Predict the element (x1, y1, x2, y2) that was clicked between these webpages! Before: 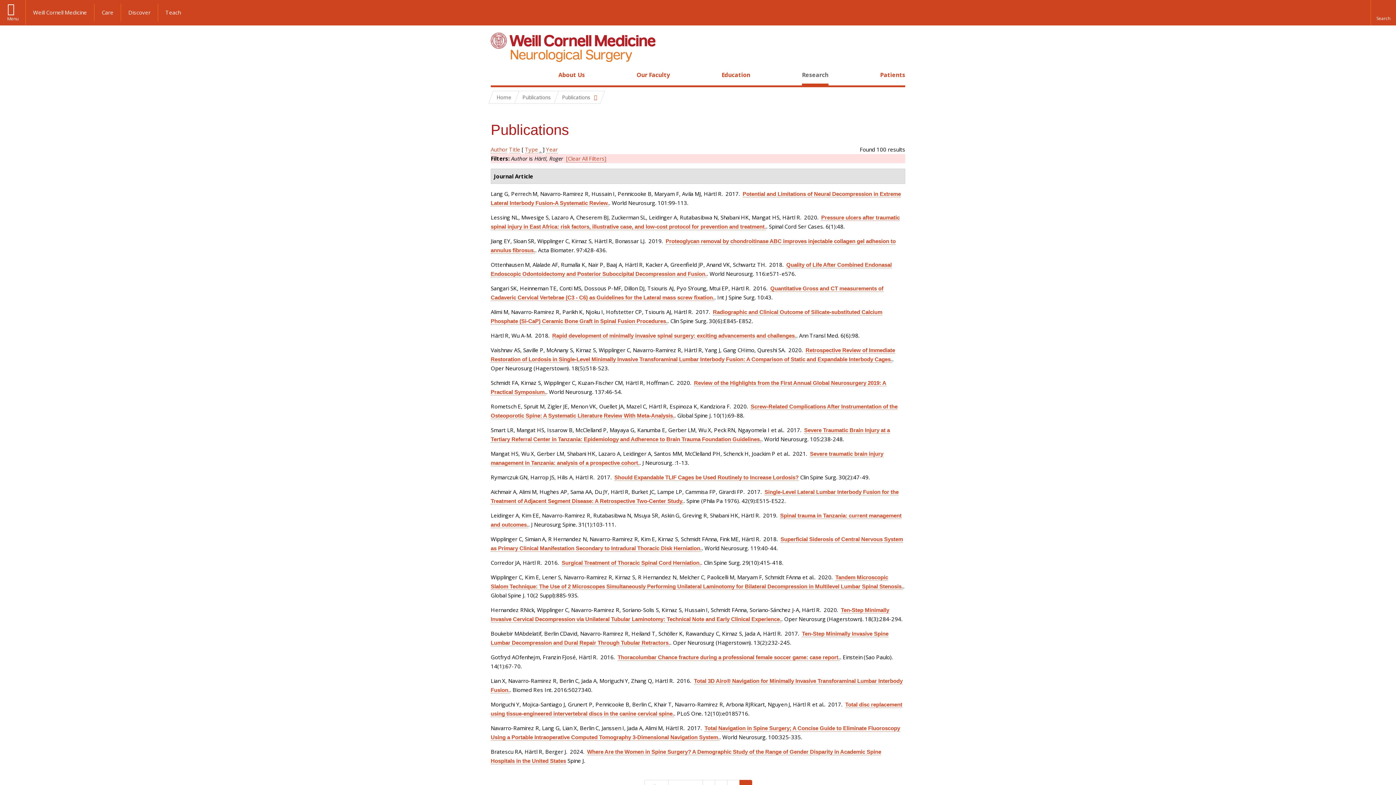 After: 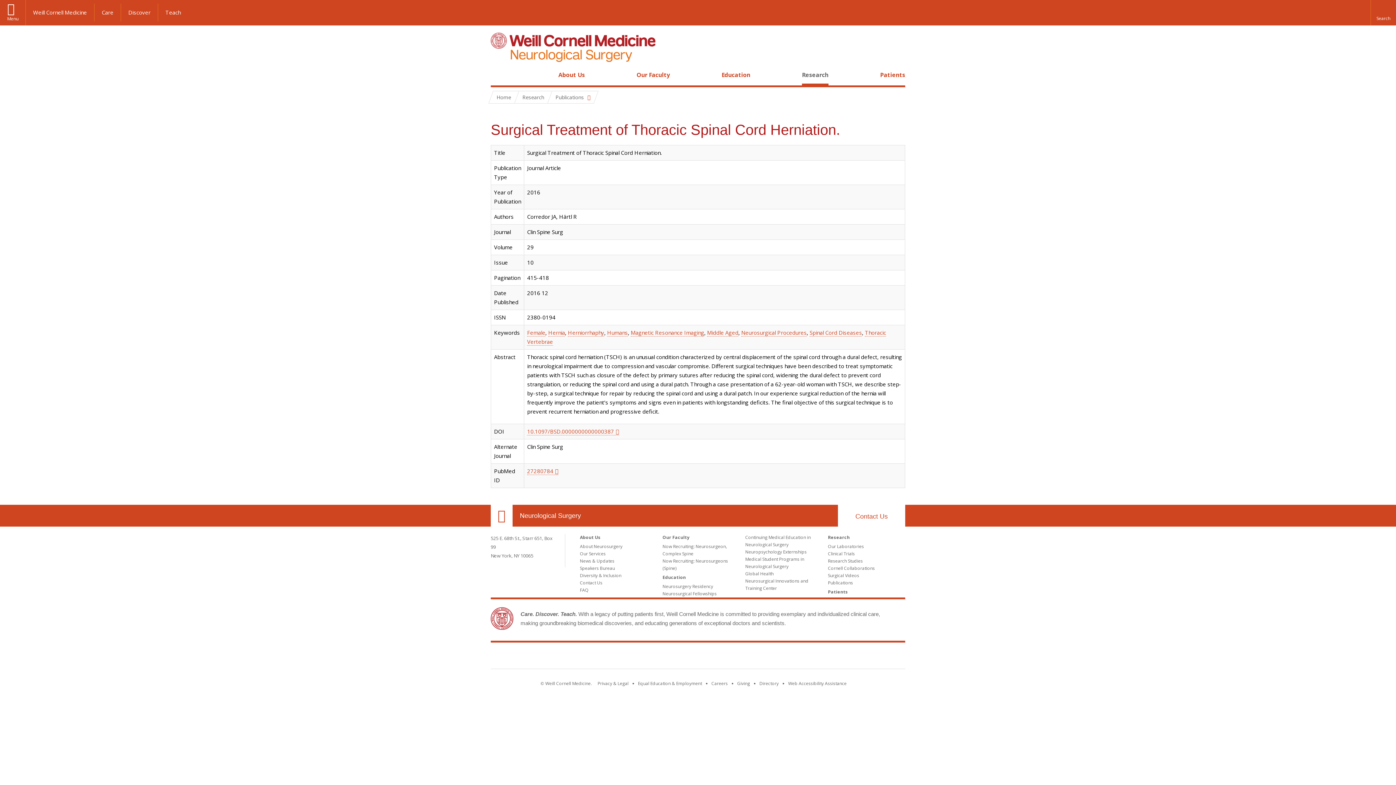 Action: bbox: (561, 560, 701, 566) label: Surgical Treatment of Thoracic Spinal Cord Herniation.